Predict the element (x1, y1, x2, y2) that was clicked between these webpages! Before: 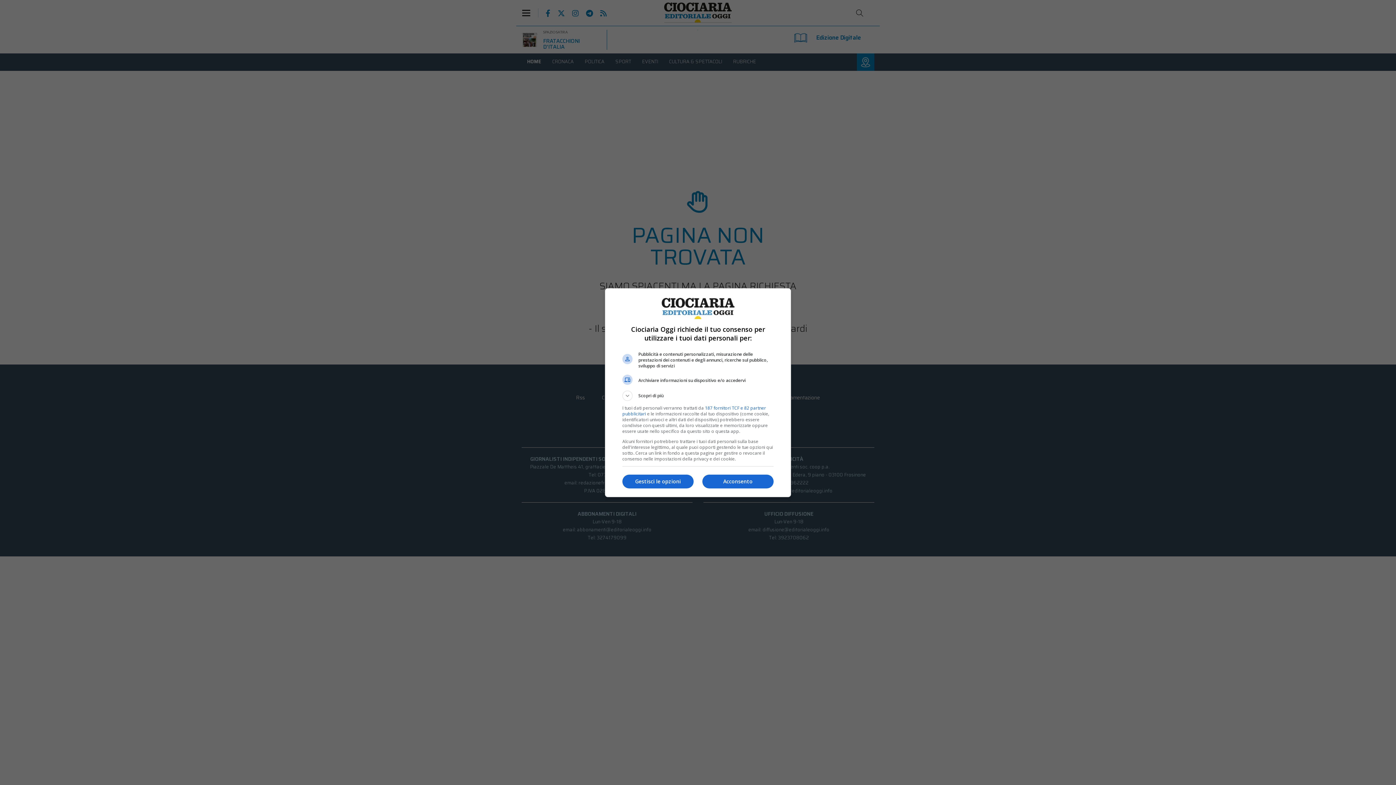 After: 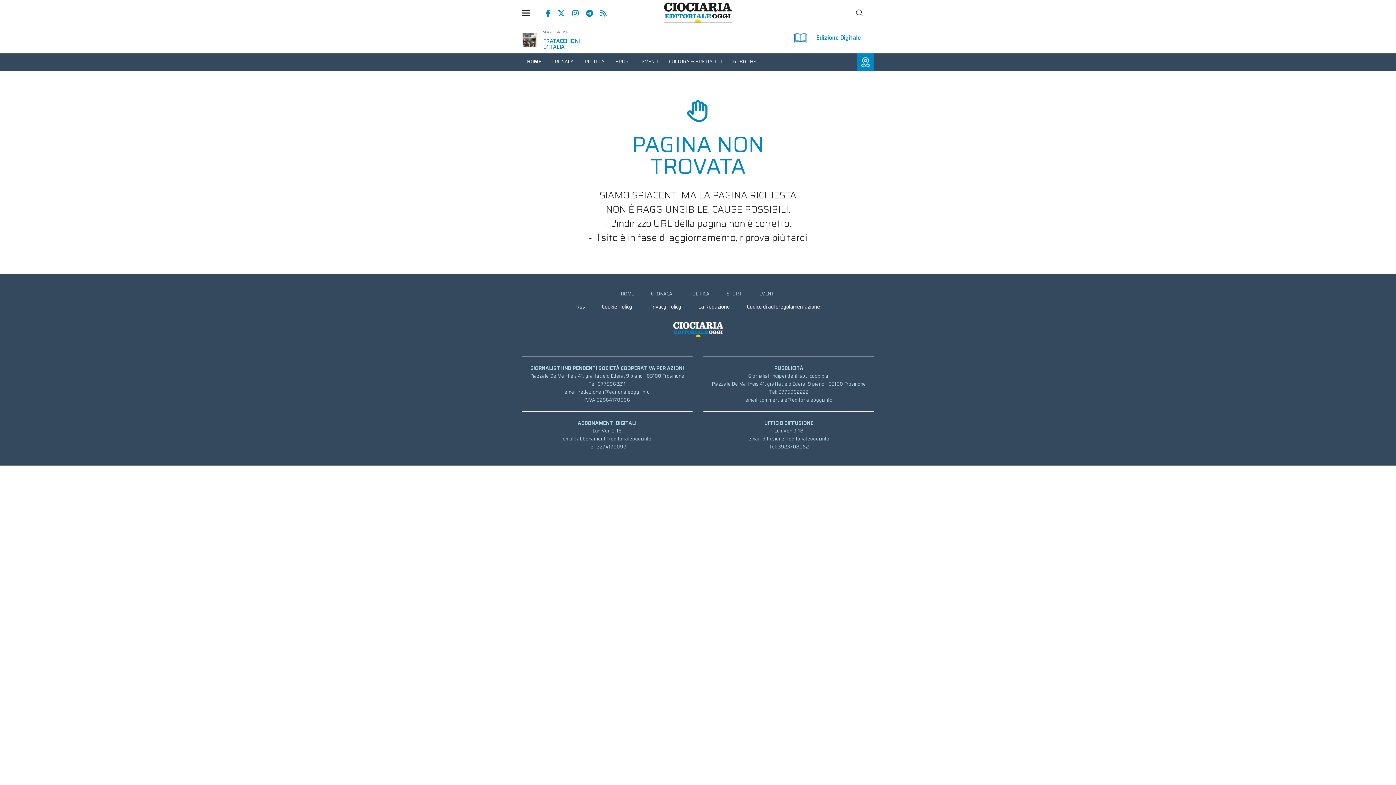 Action: label: Acconsento bbox: (702, 474, 773, 488)